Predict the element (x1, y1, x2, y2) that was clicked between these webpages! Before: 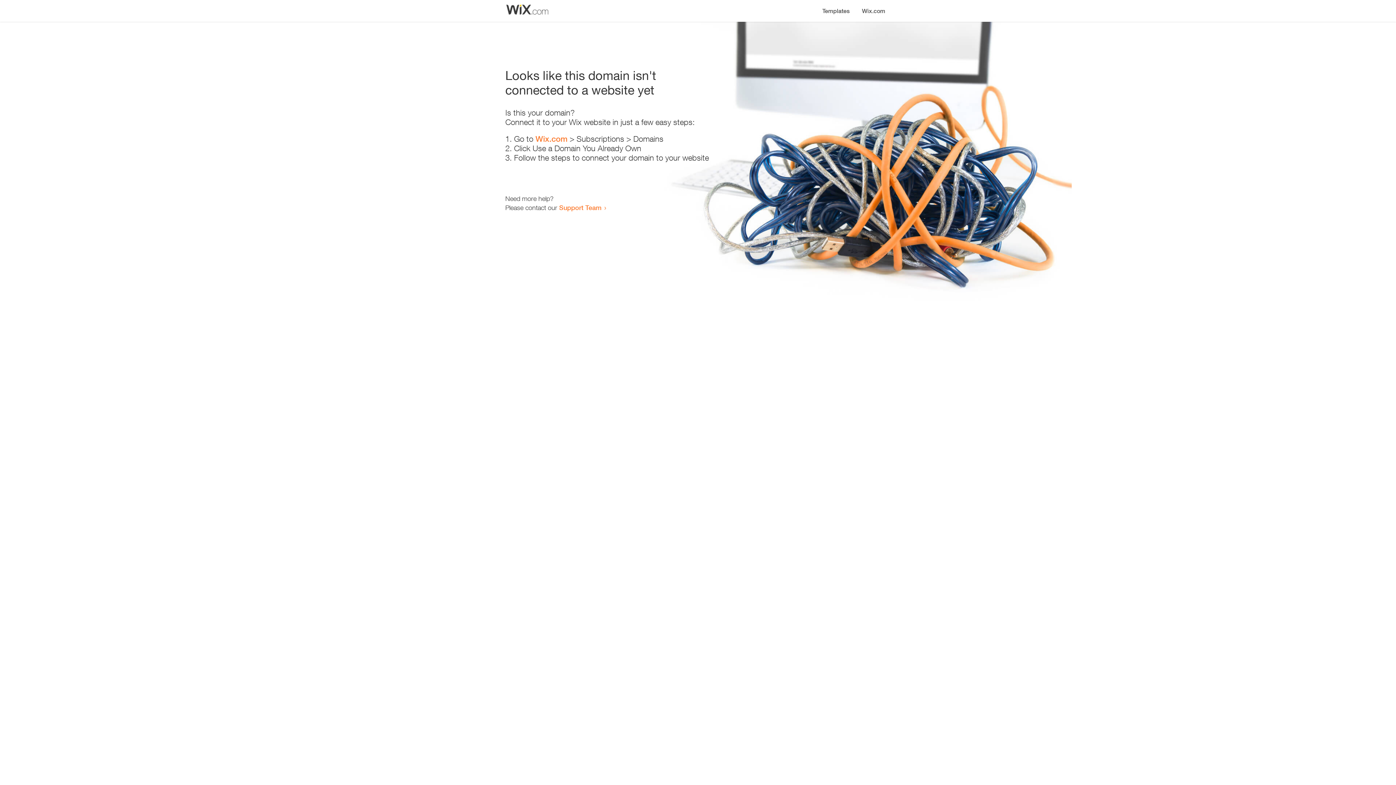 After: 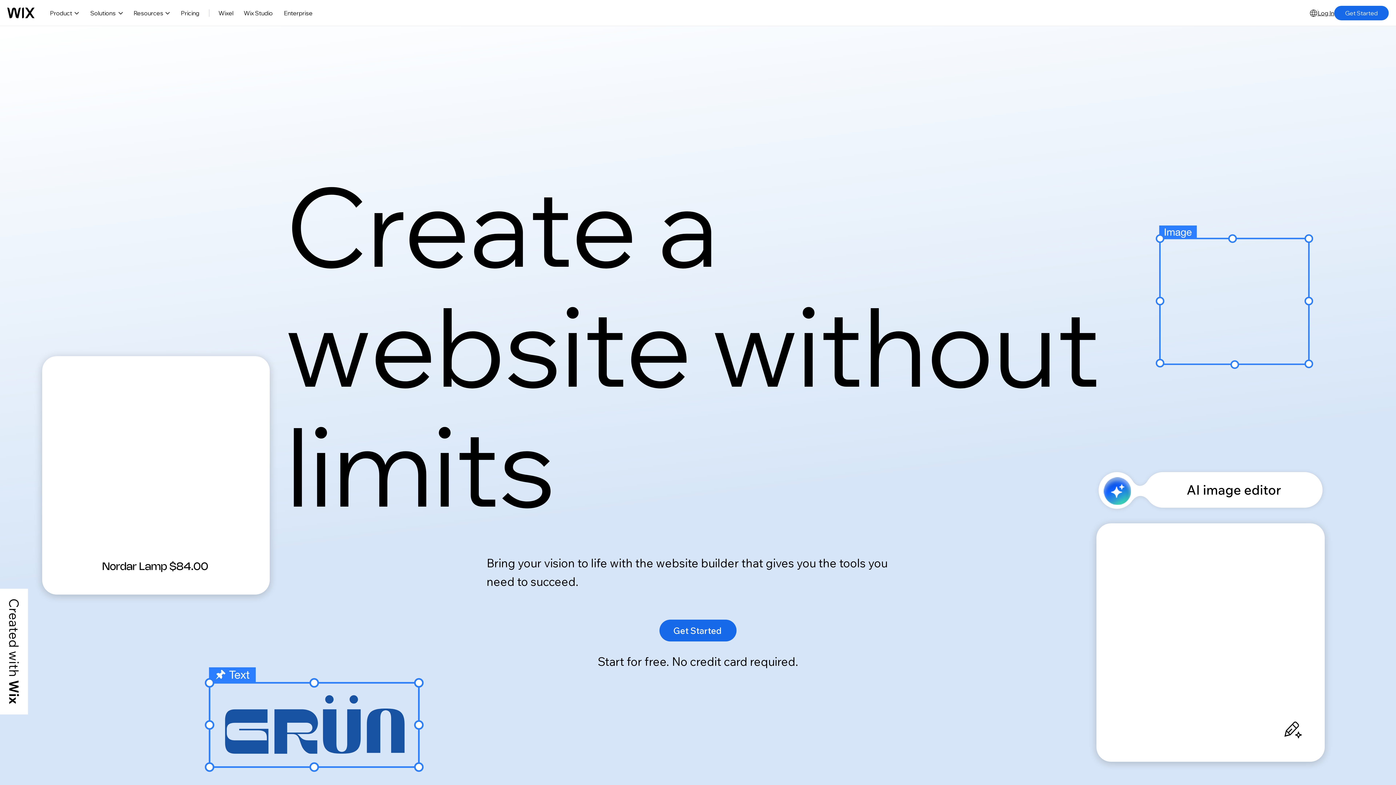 Action: label: Wix.com bbox: (535, 134, 567, 143)